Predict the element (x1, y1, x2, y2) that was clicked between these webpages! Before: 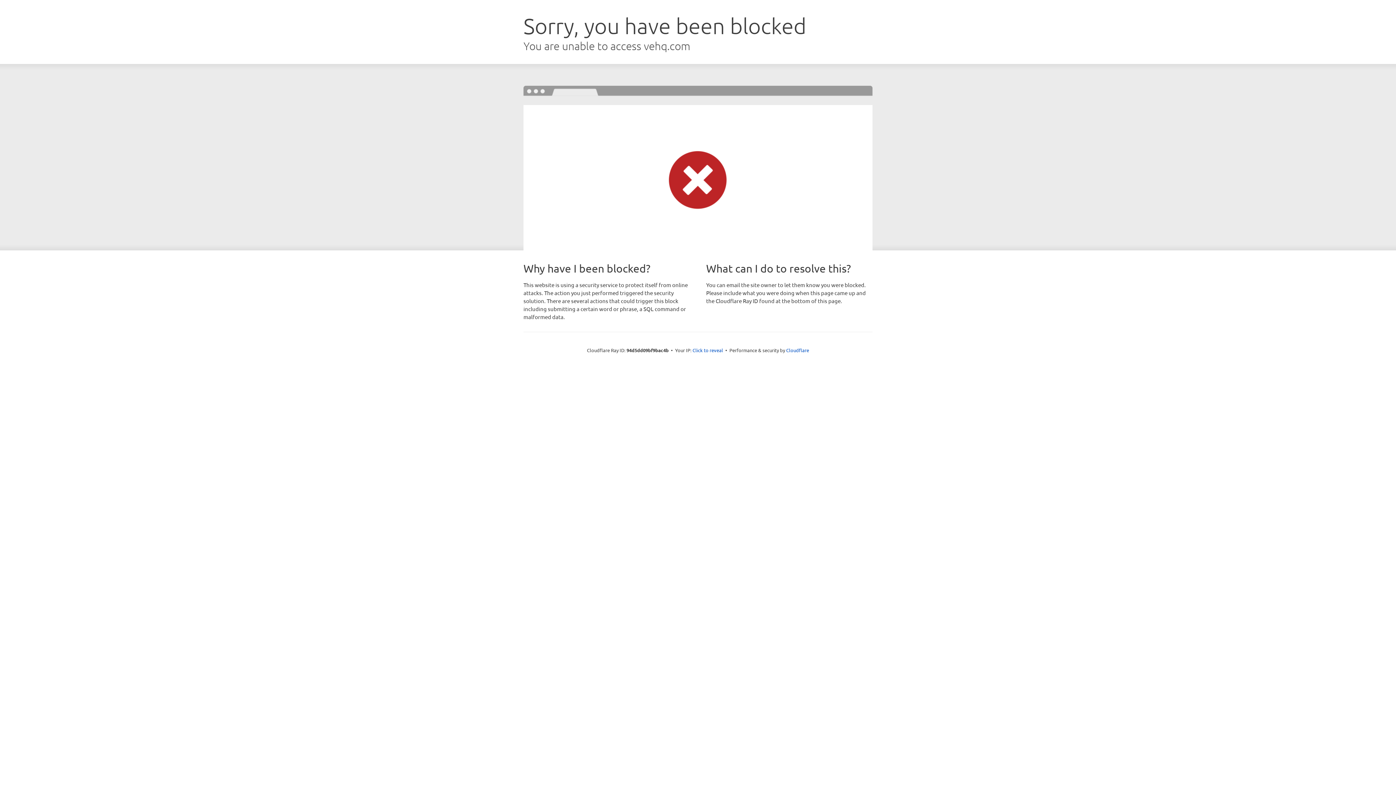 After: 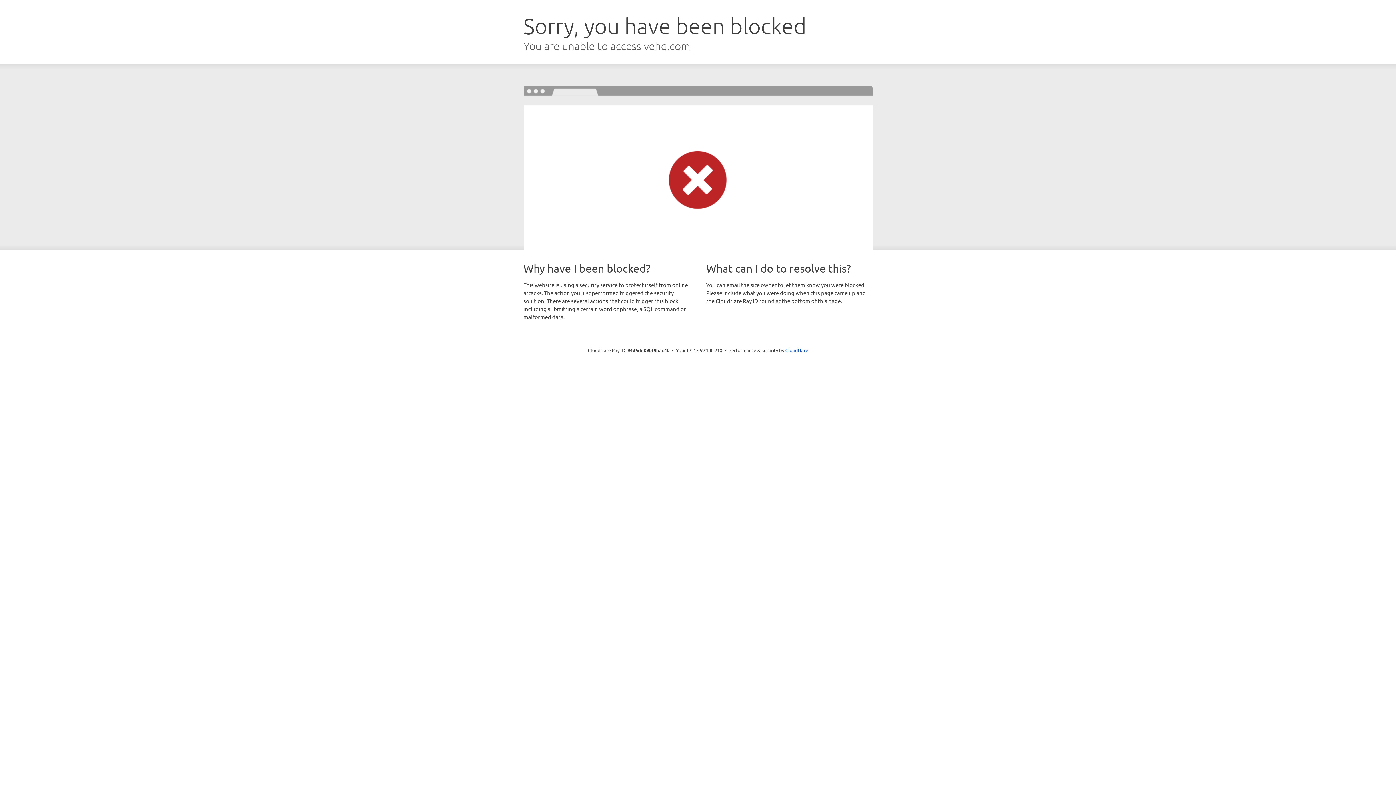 Action: label: Click to reveal bbox: (692, 346, 723, 353)